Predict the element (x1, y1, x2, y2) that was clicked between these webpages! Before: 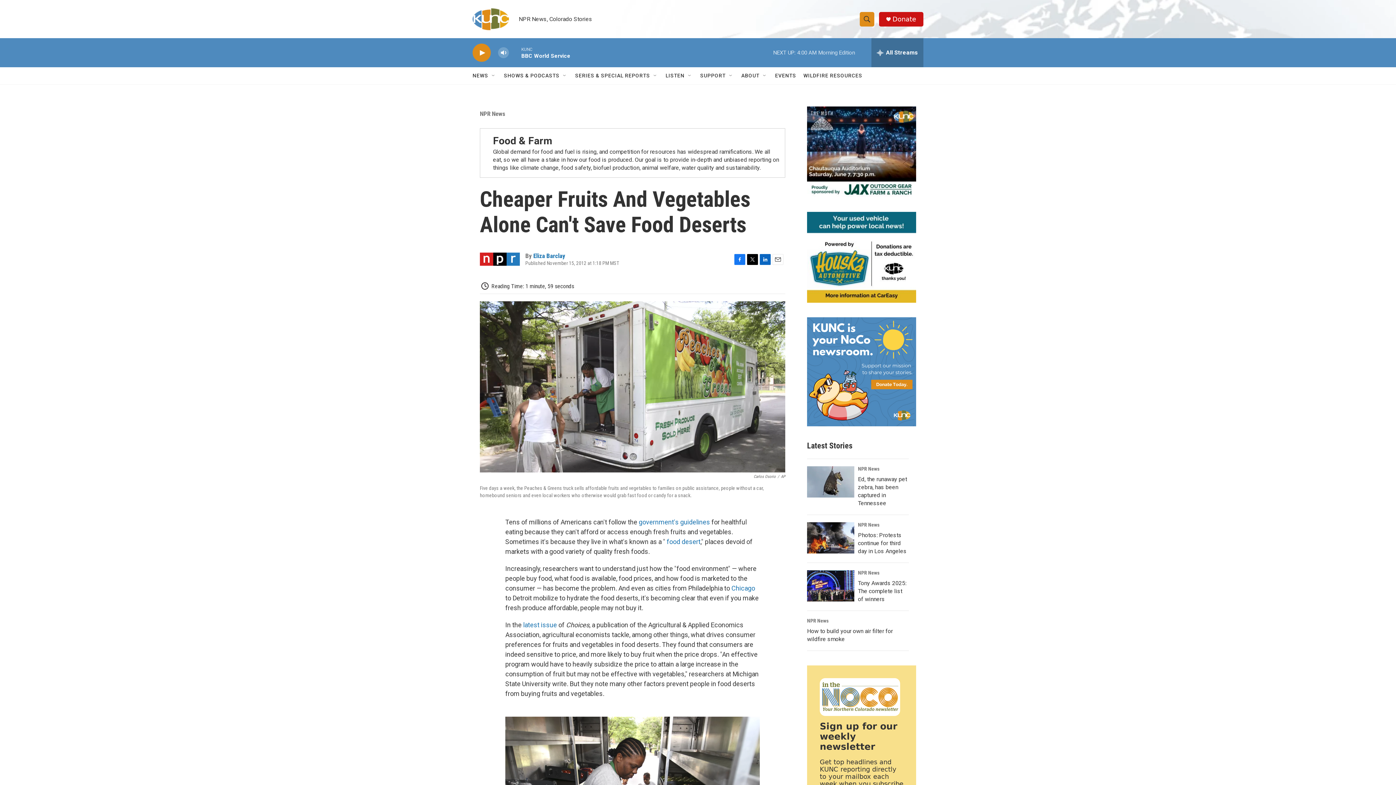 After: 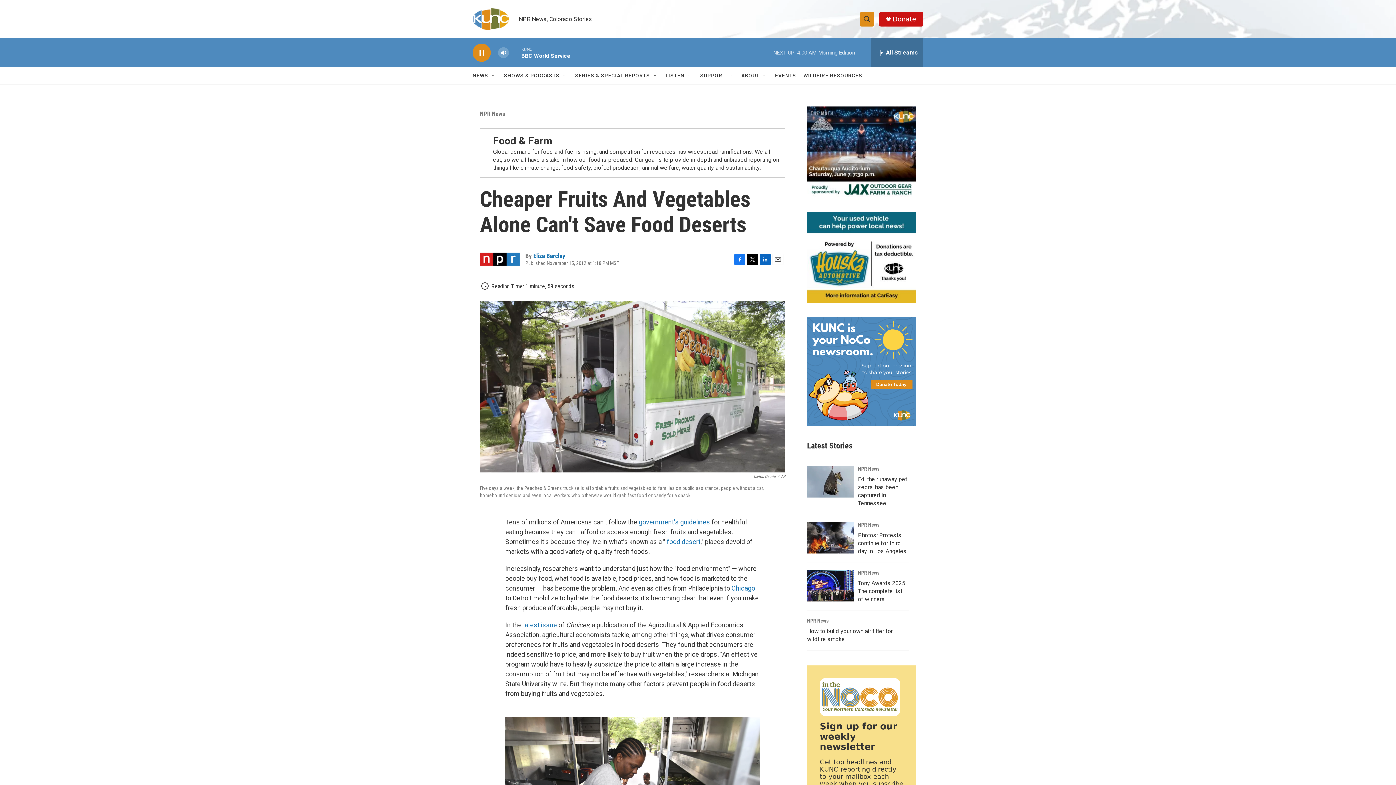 Action: label: play bbox: (476, 48, 487, 56)